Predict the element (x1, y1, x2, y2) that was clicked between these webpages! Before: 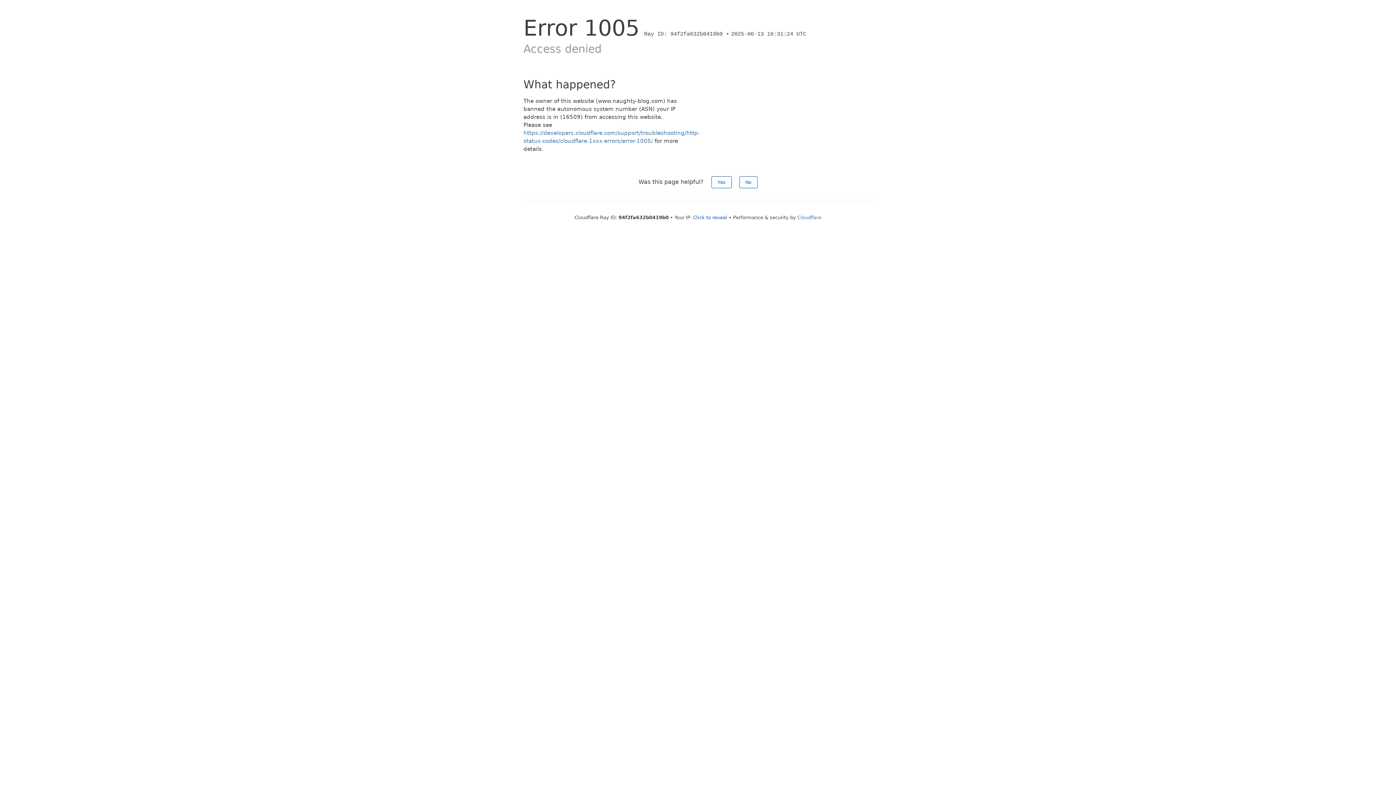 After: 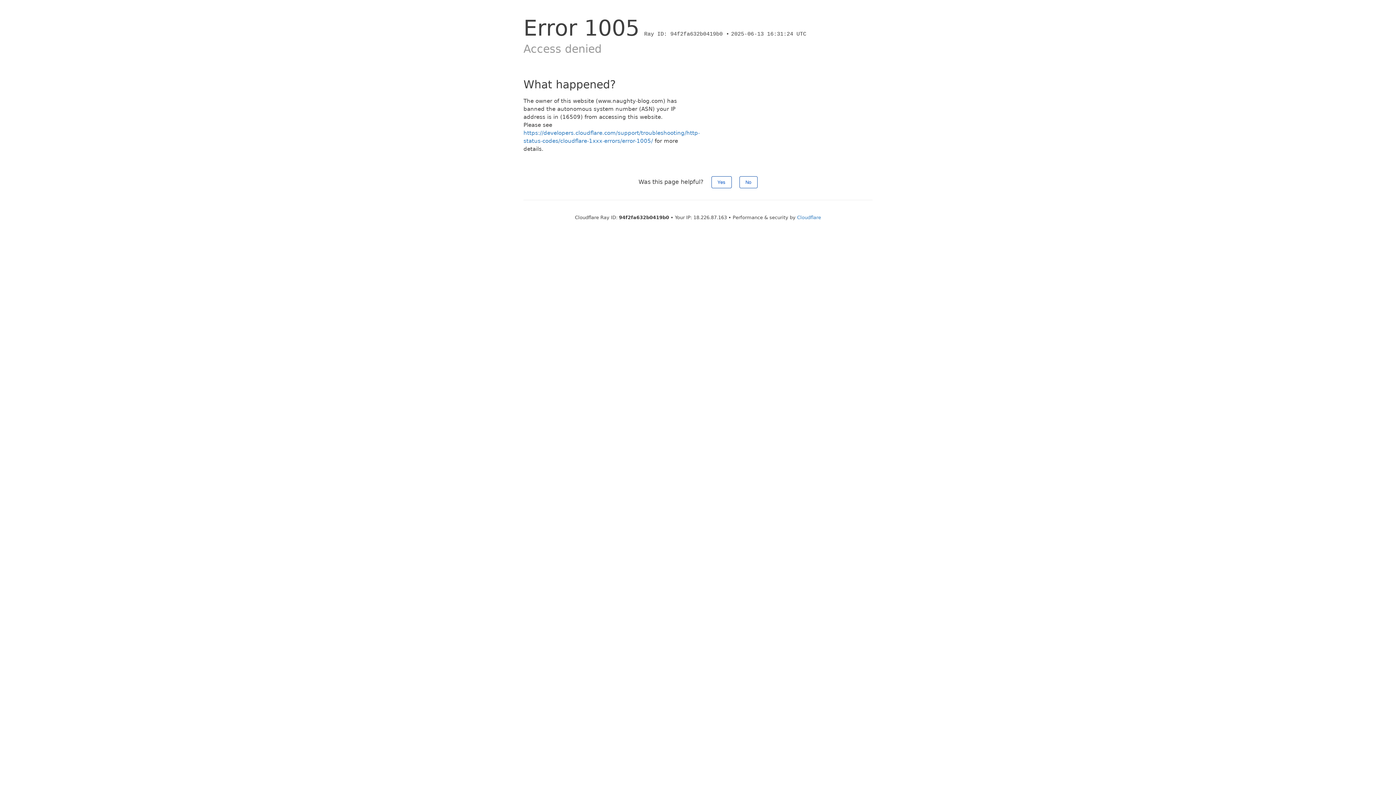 Action: bbox: (693, 214, 727, 220) label: Click to reveal